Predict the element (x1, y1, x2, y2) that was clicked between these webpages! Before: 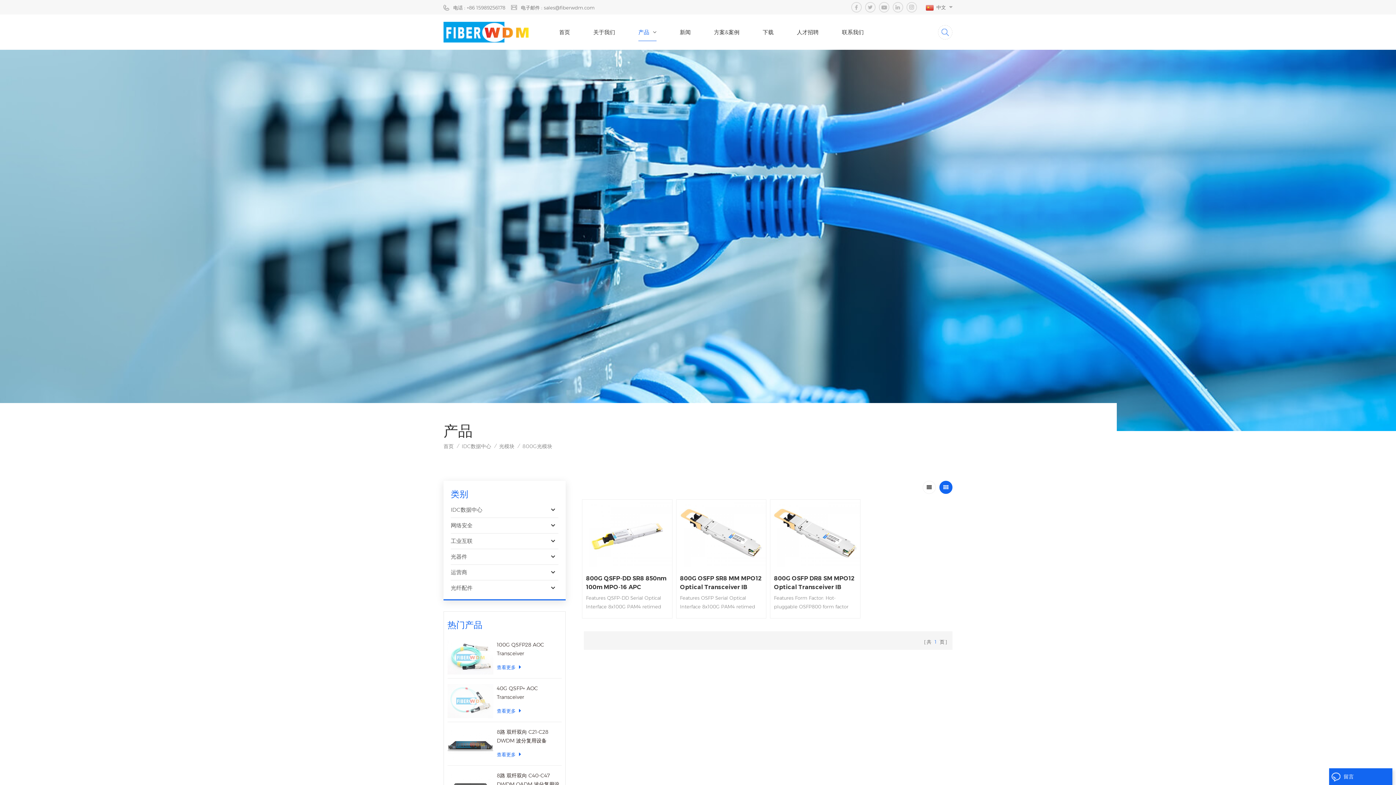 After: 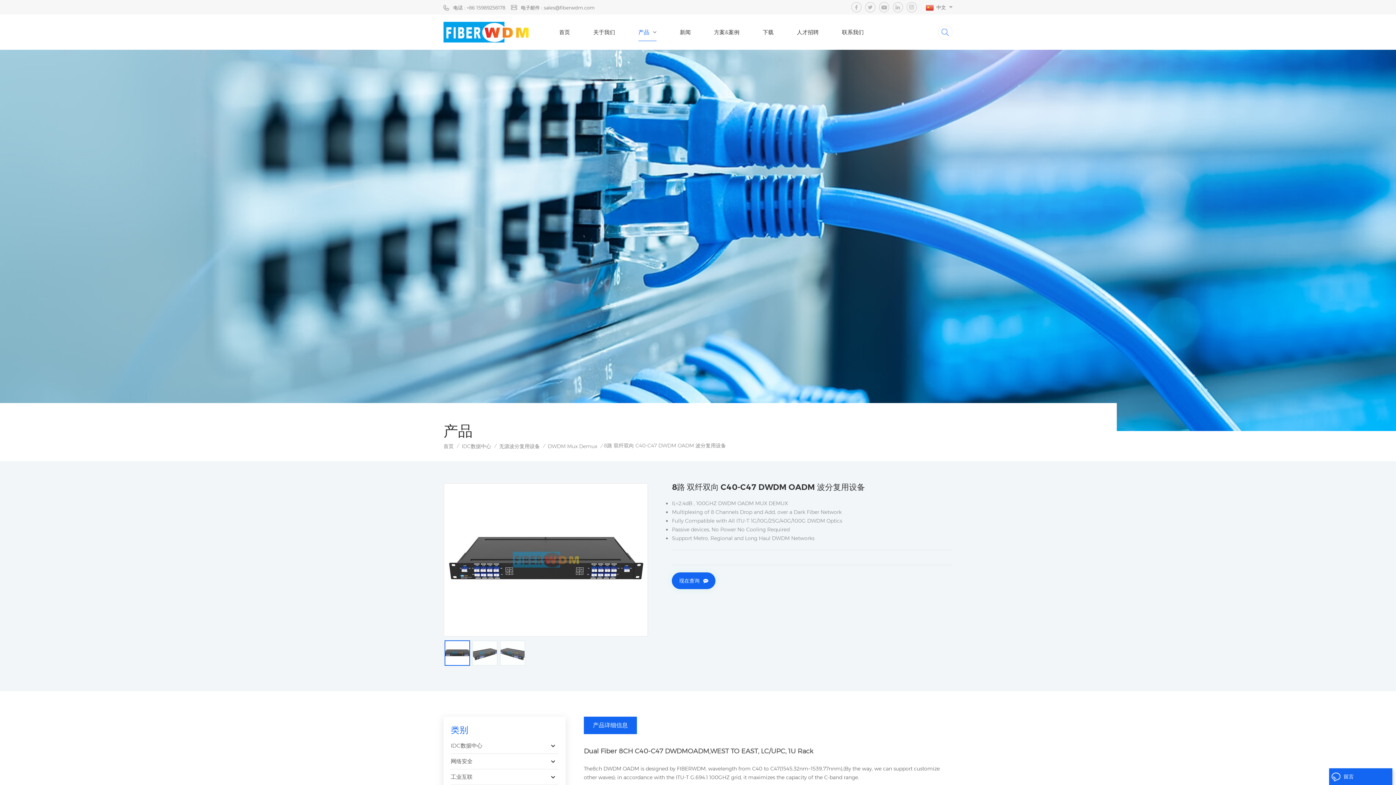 Action: label: 8路 双纤双向 C40-C47 DWDM OADM 波分复用设备 bbox: (496, 771, 561, 797)